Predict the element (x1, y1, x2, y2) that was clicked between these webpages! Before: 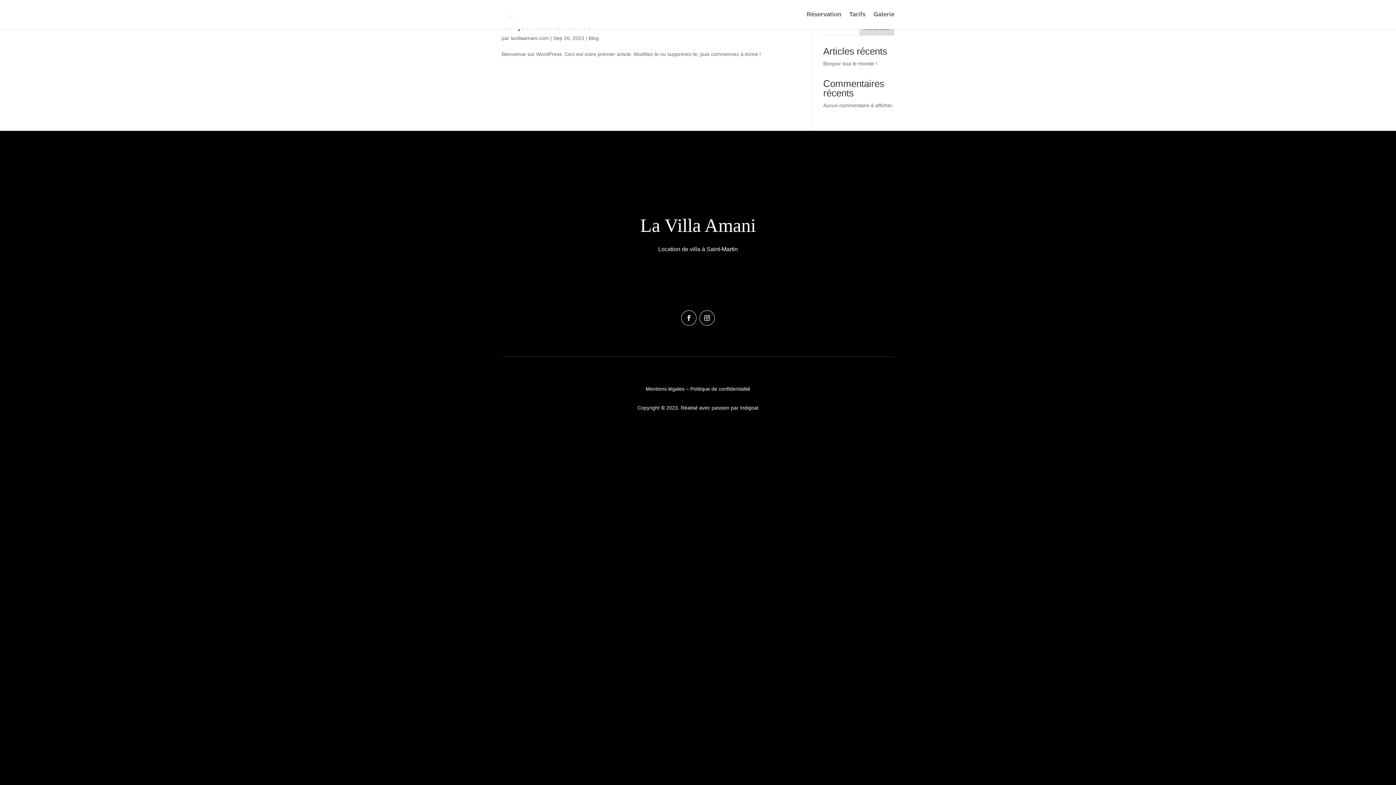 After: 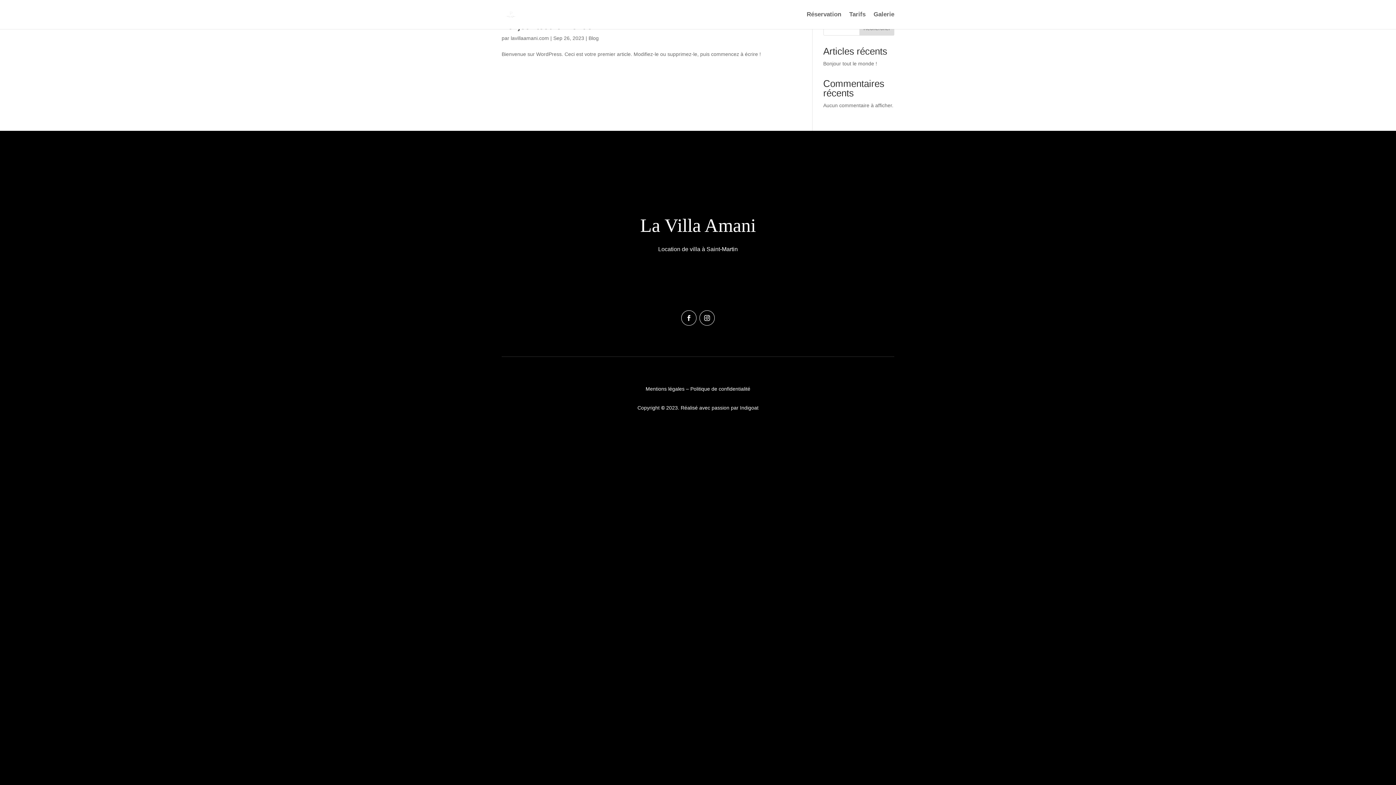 Action: label: lavillaamani.com bbox: (510, 35, 549, 41)